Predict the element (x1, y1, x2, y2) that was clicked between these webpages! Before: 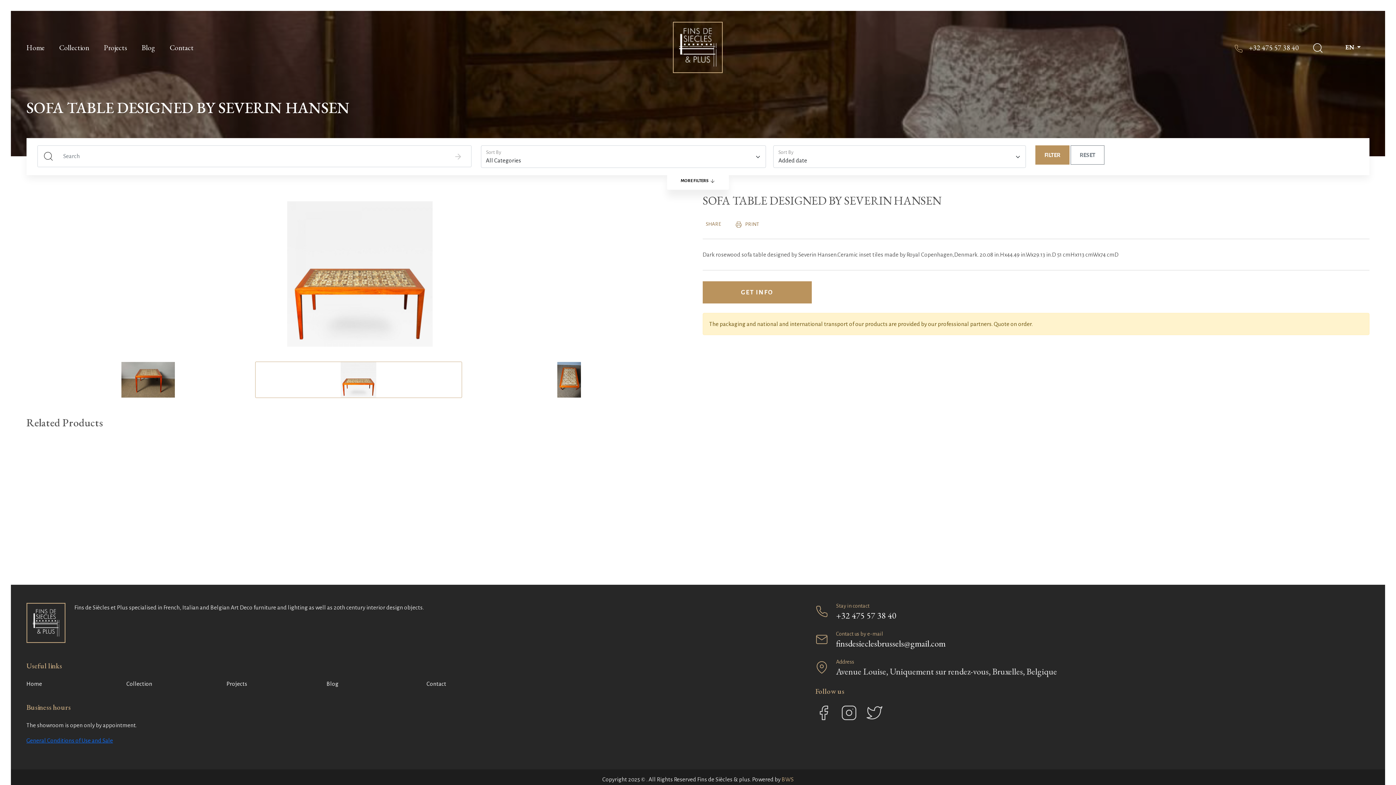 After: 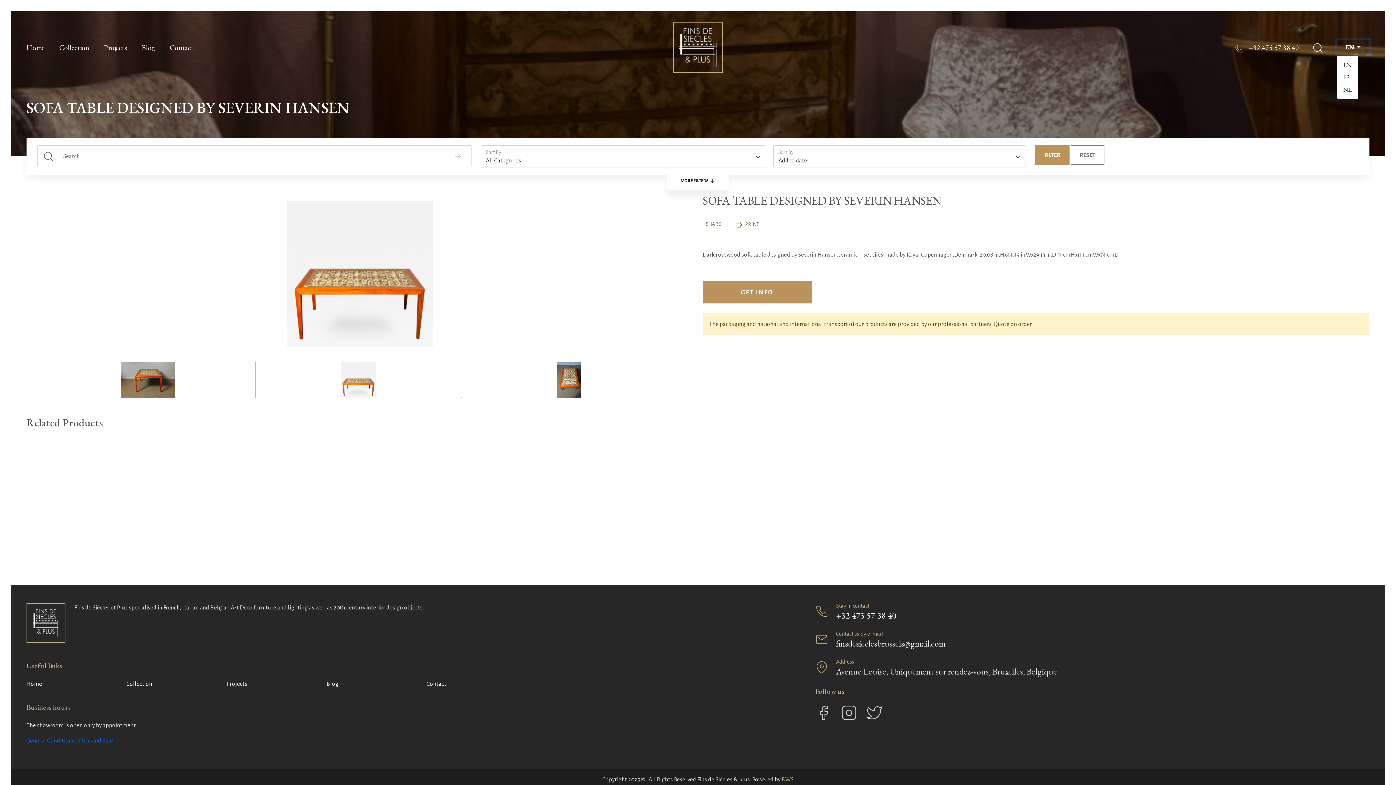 Action: bbox: (1336, 40, 1369, 54) label: EN 